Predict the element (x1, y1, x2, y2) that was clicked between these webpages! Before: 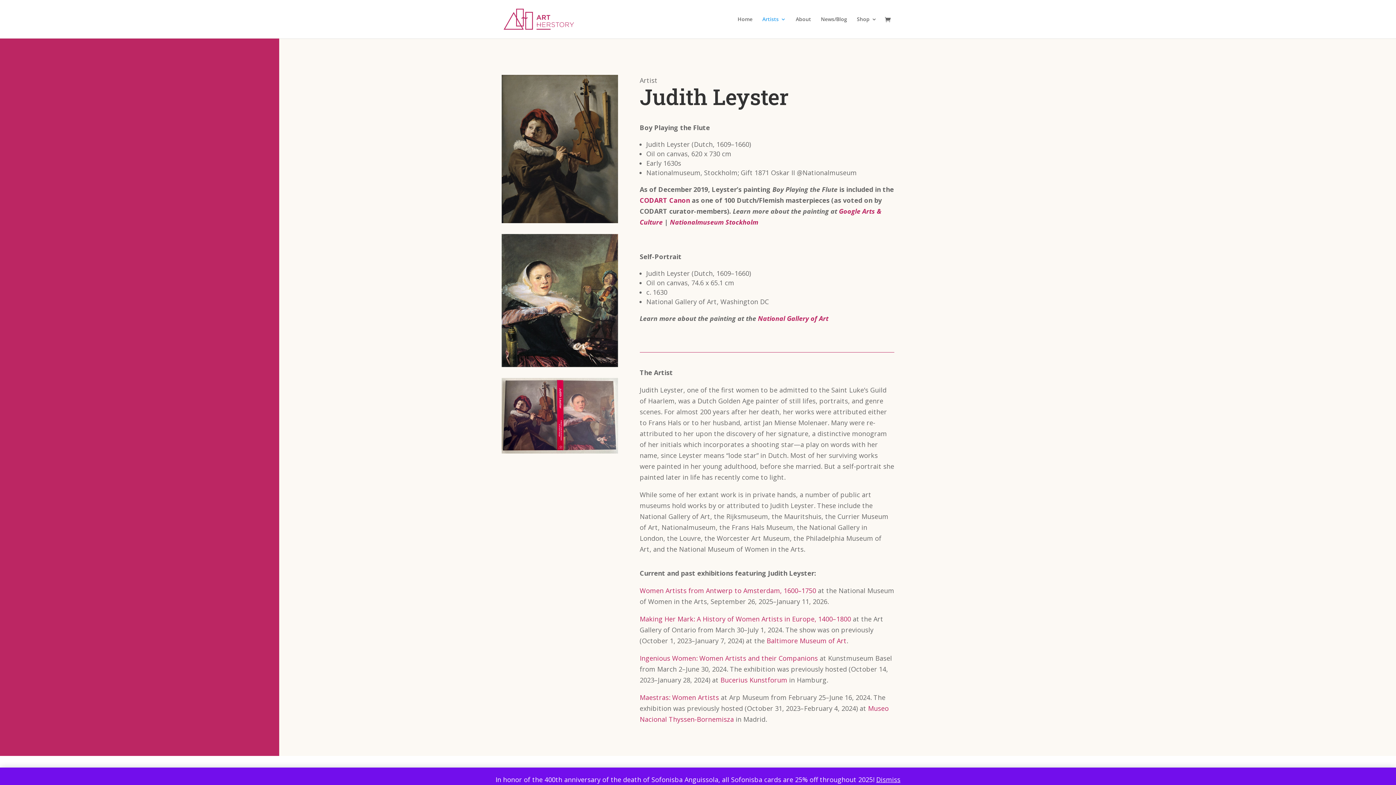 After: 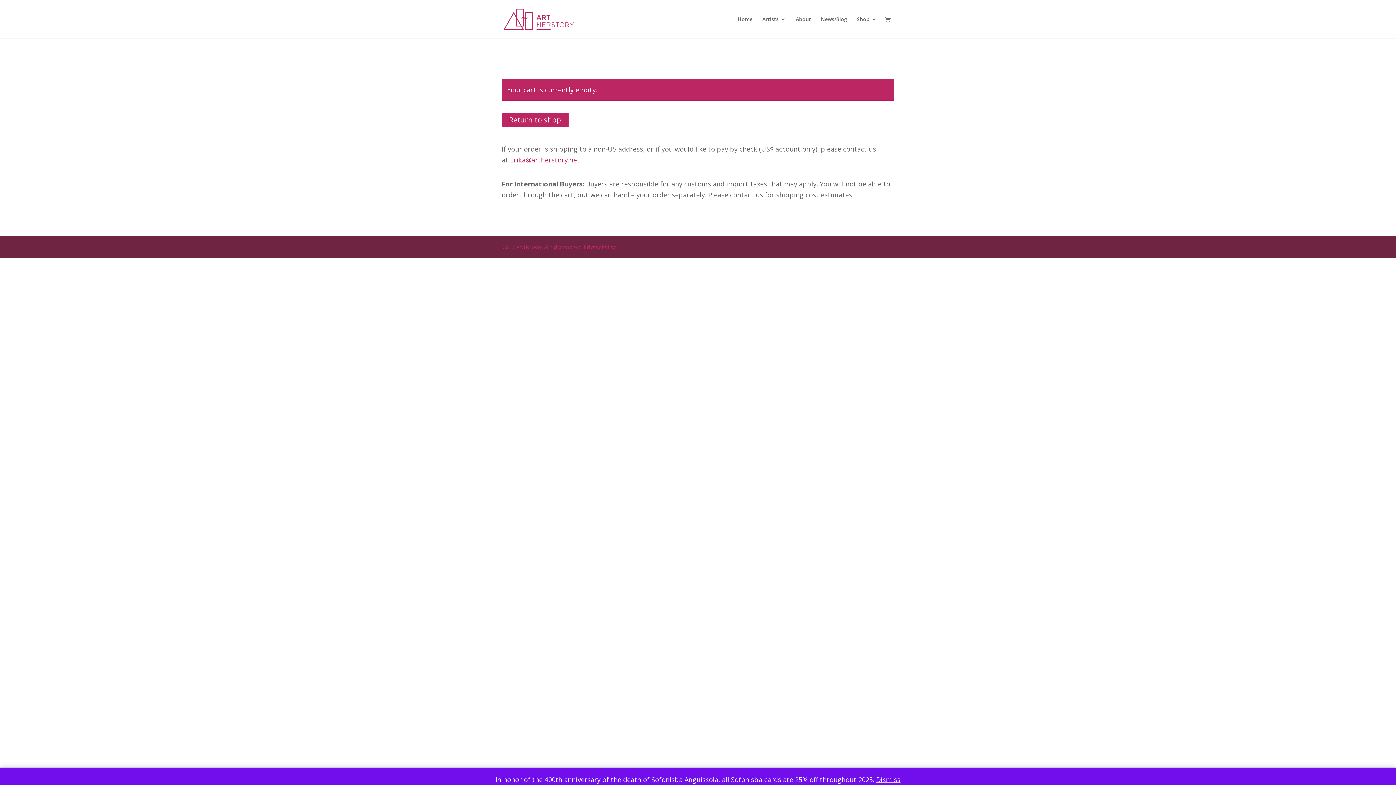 Action: bbox: (885, 16, 894, 24)